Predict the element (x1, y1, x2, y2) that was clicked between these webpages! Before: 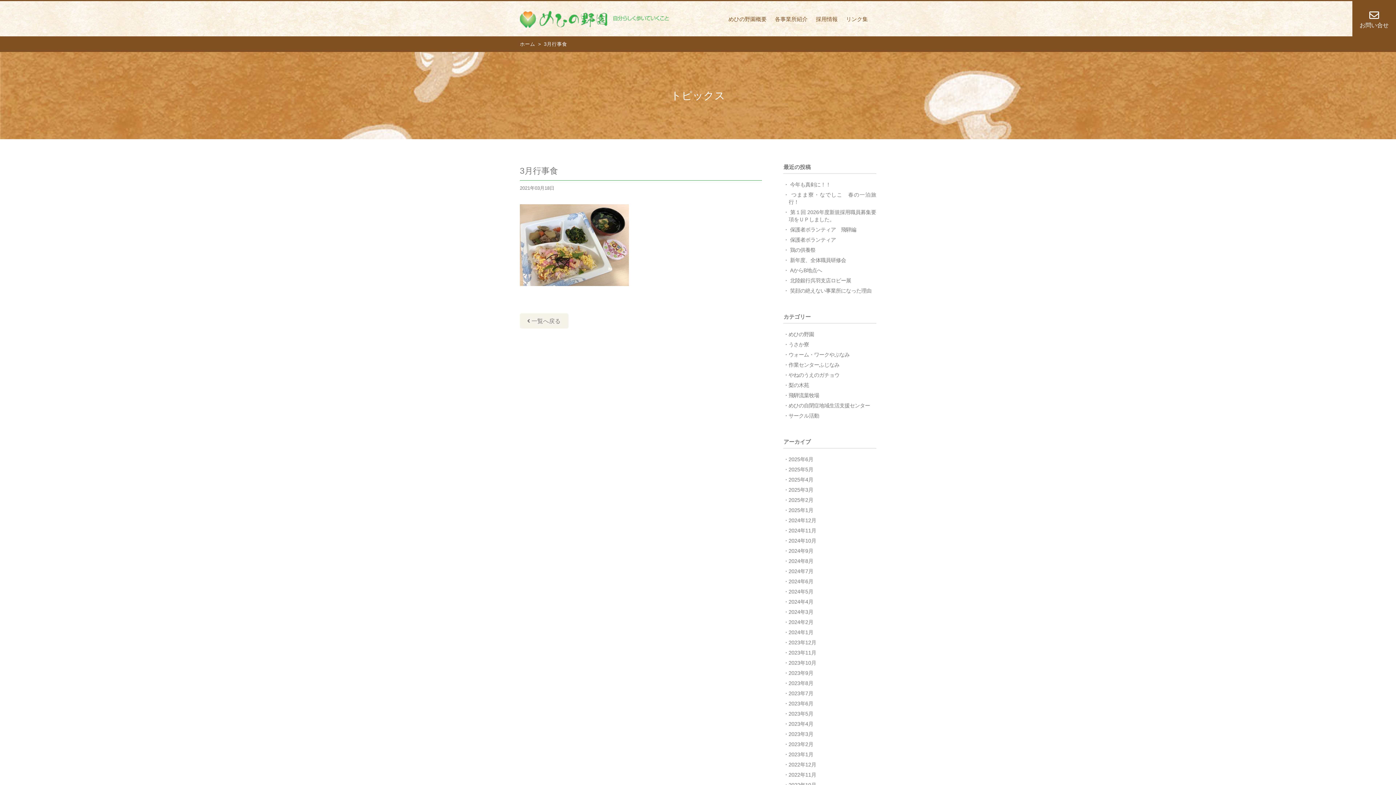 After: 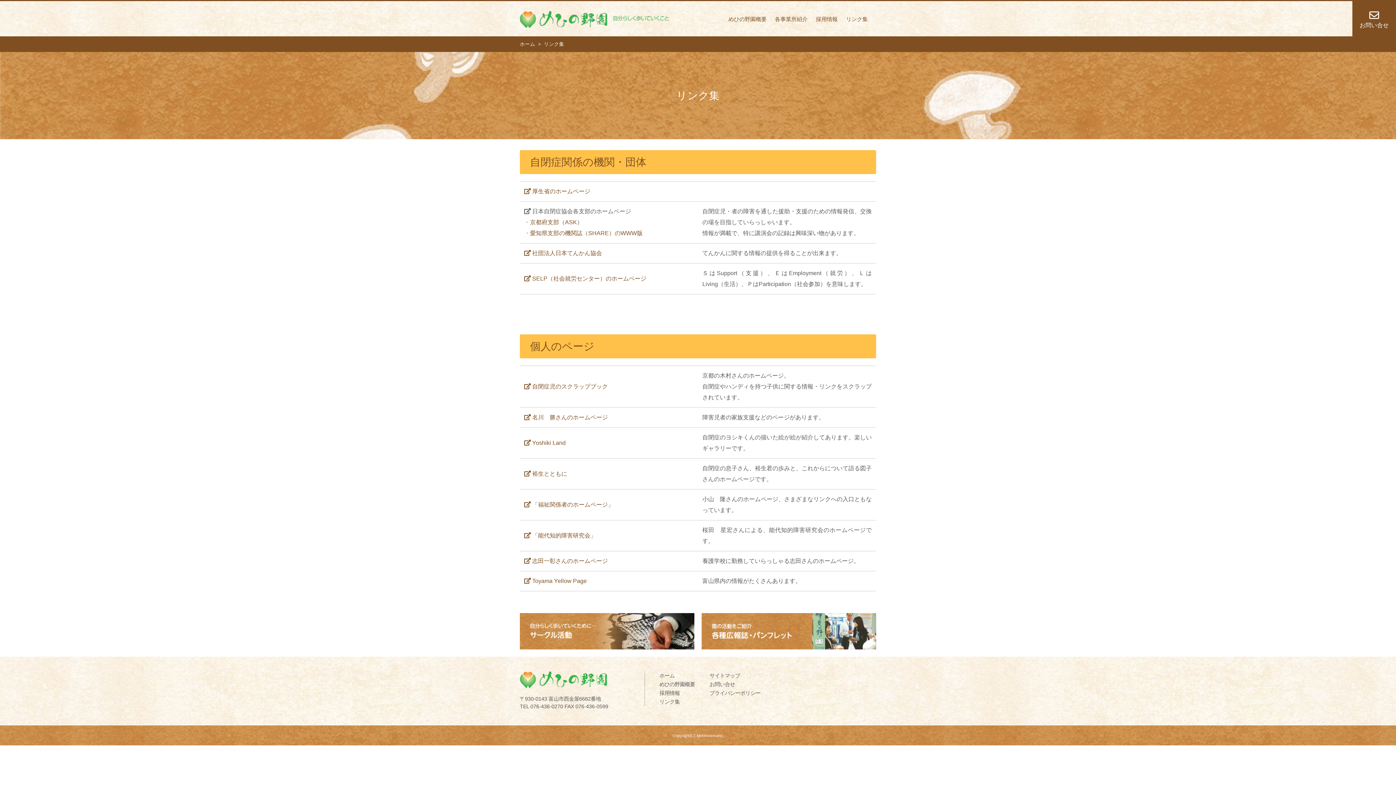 Action: bbox: (846, 1, 868, 37) label: リンク集